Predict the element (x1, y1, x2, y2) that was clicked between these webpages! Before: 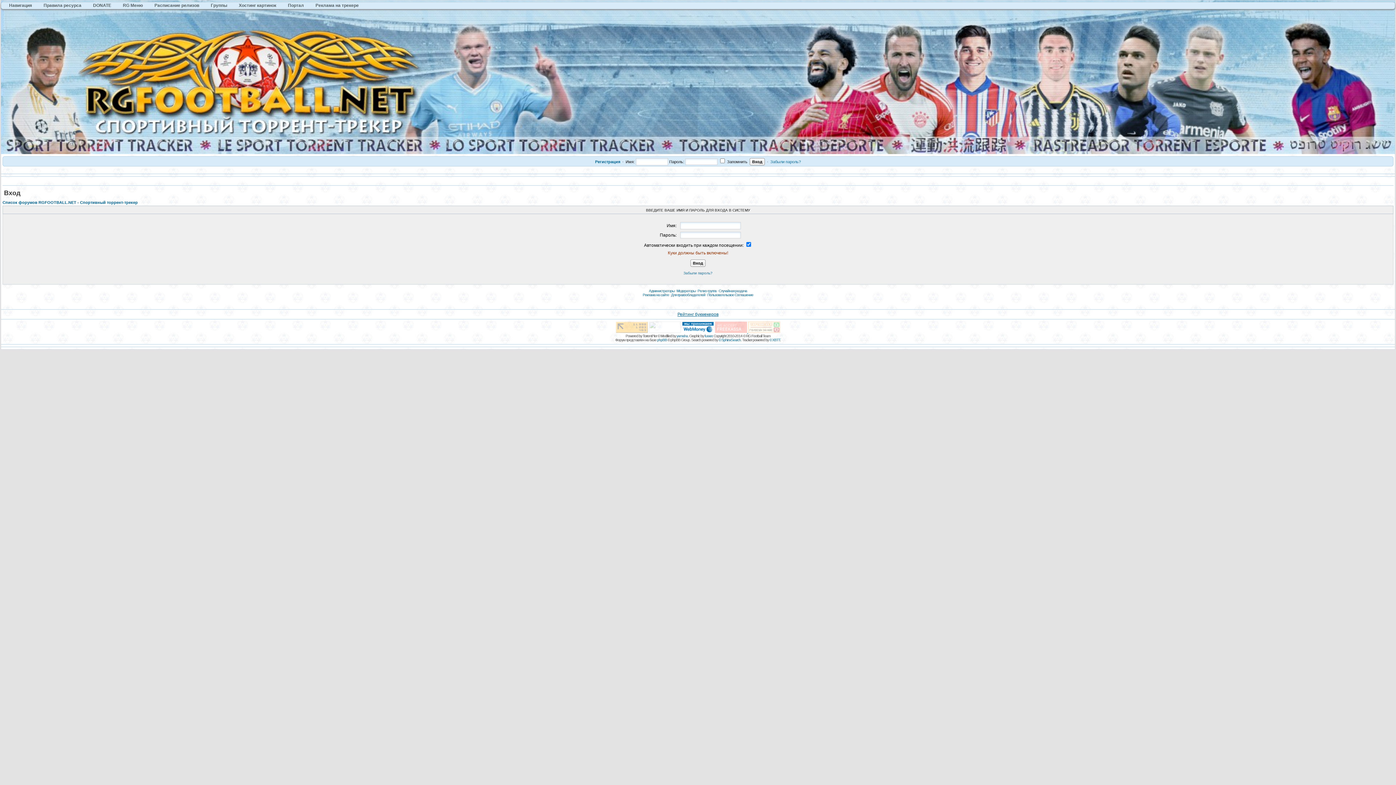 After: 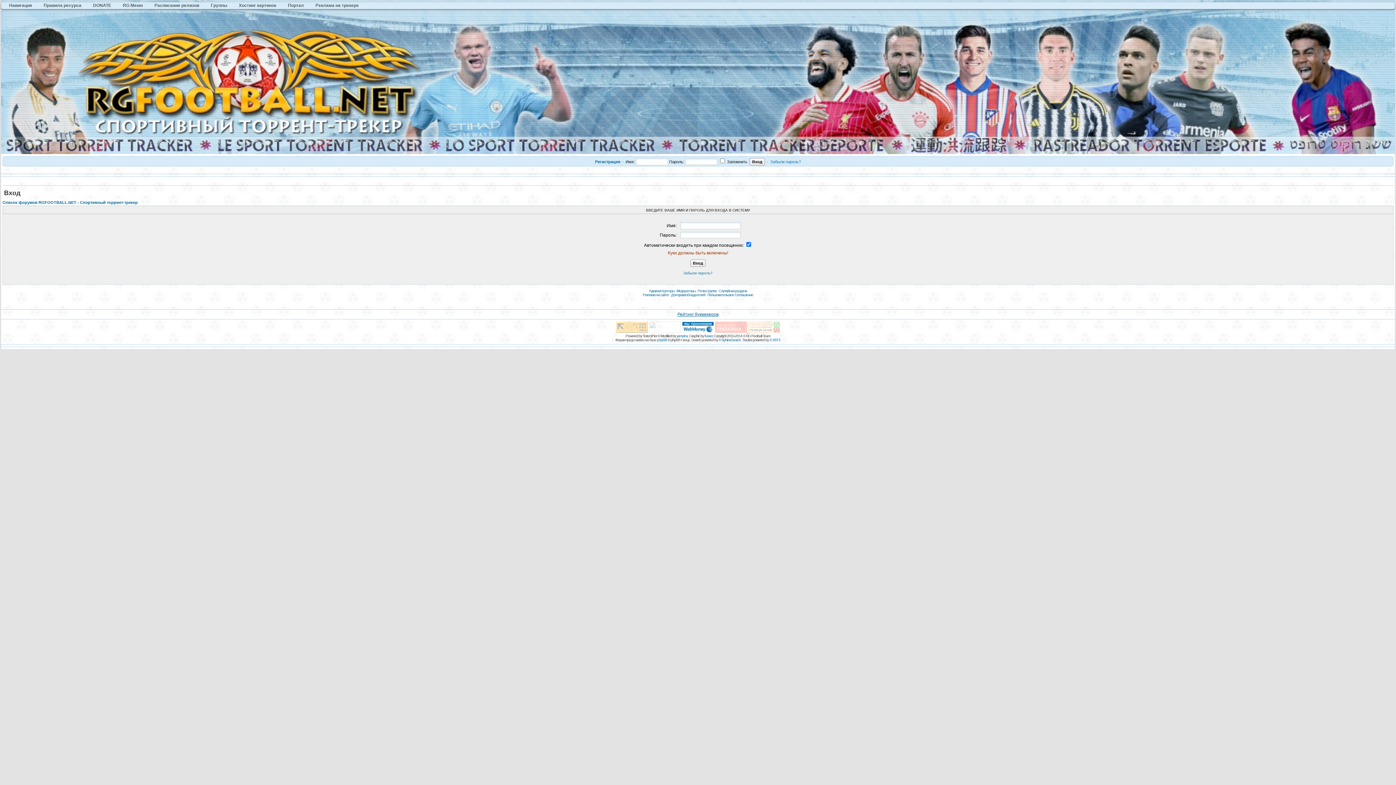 Action: bbox: (704, 334, 712, 338) label: fuxxer